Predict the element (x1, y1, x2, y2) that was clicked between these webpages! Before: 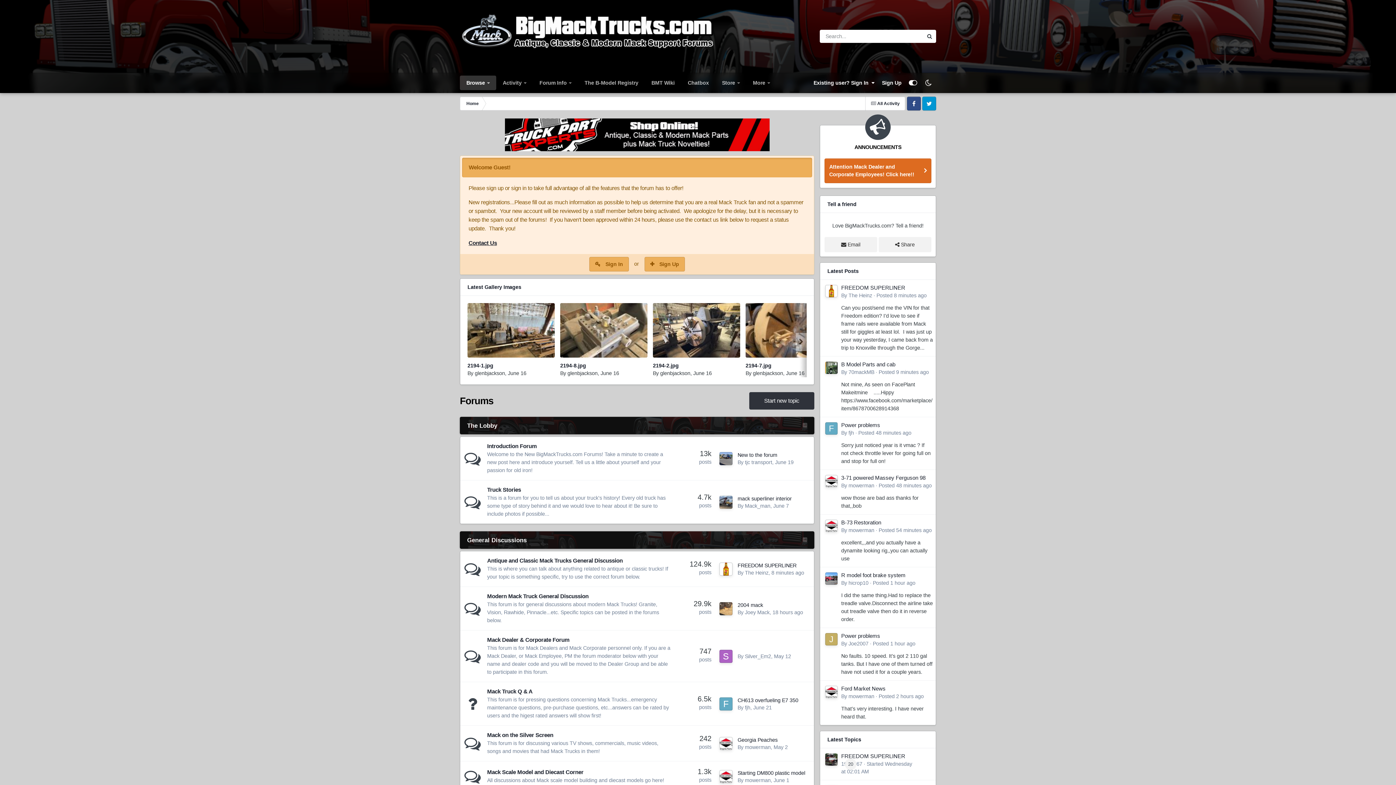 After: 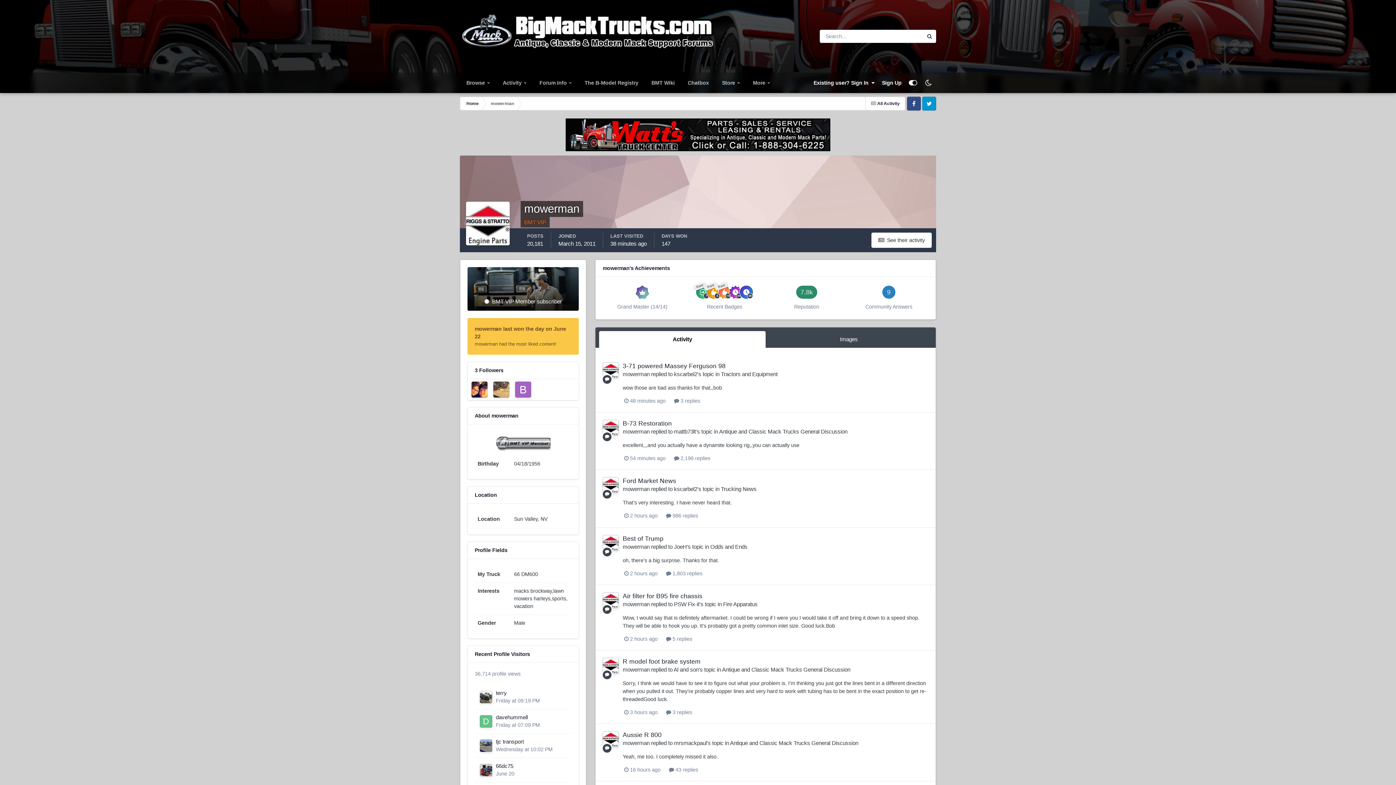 Action: label: mowerman bbox: (848, 693, 874, 699)